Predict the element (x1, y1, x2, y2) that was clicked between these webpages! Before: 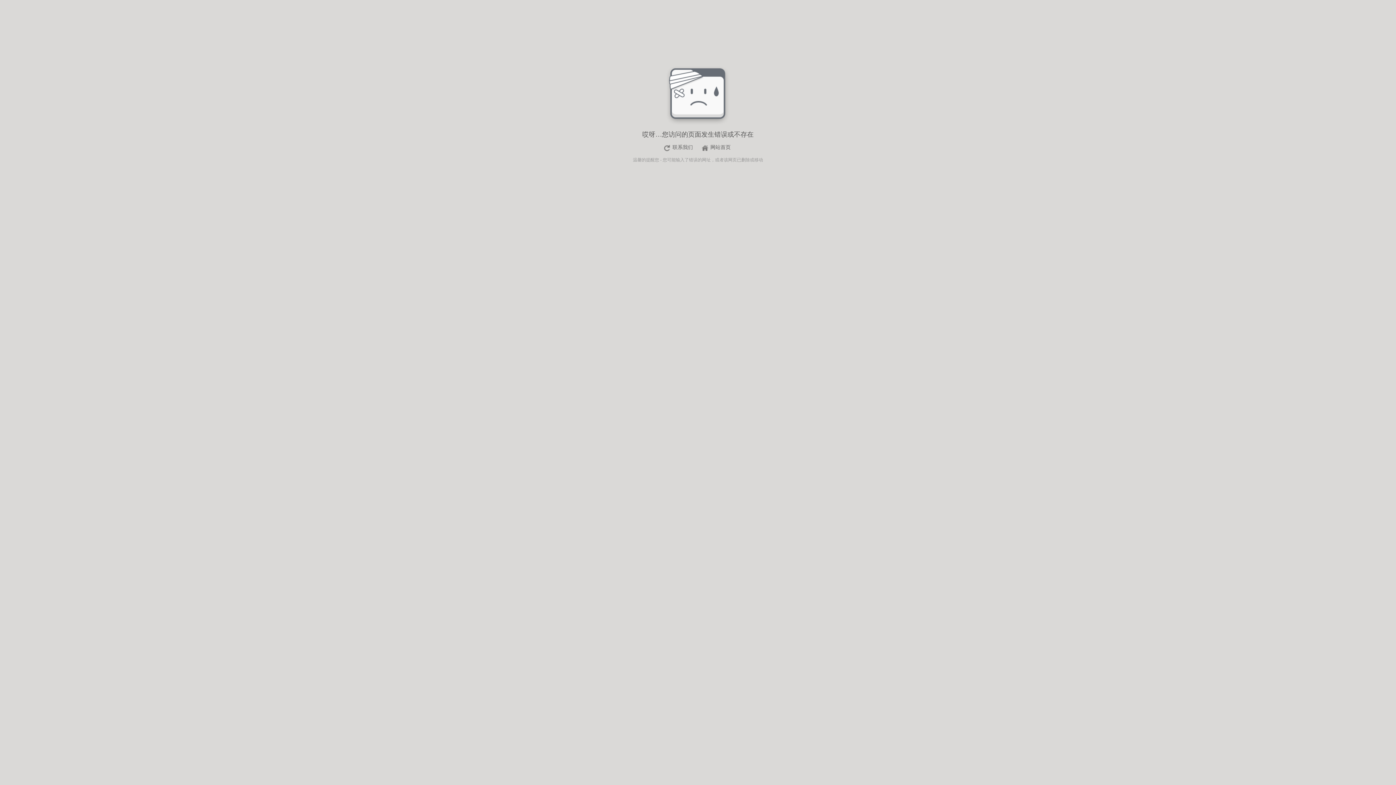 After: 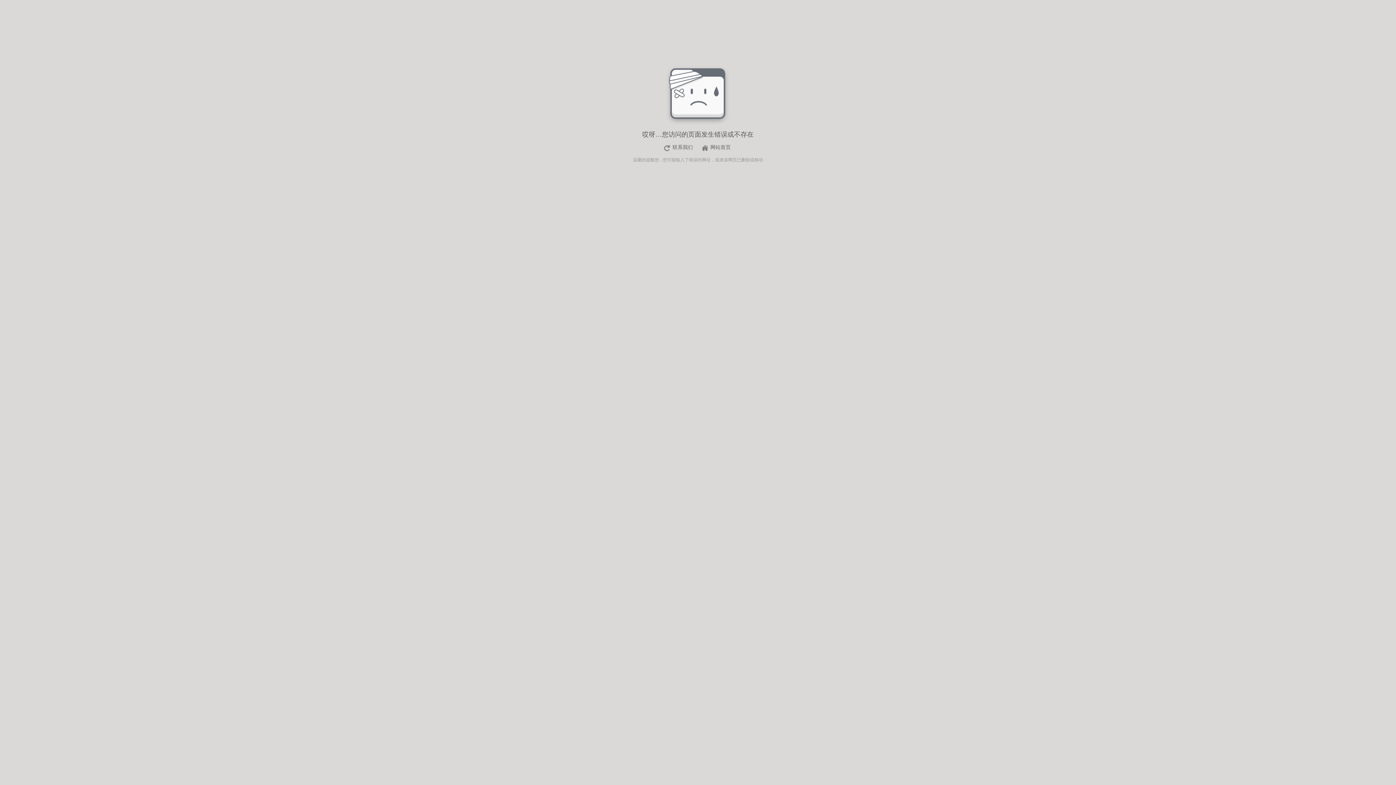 Action: label: 联系我们 bbox: (661, 143, 696, 152)